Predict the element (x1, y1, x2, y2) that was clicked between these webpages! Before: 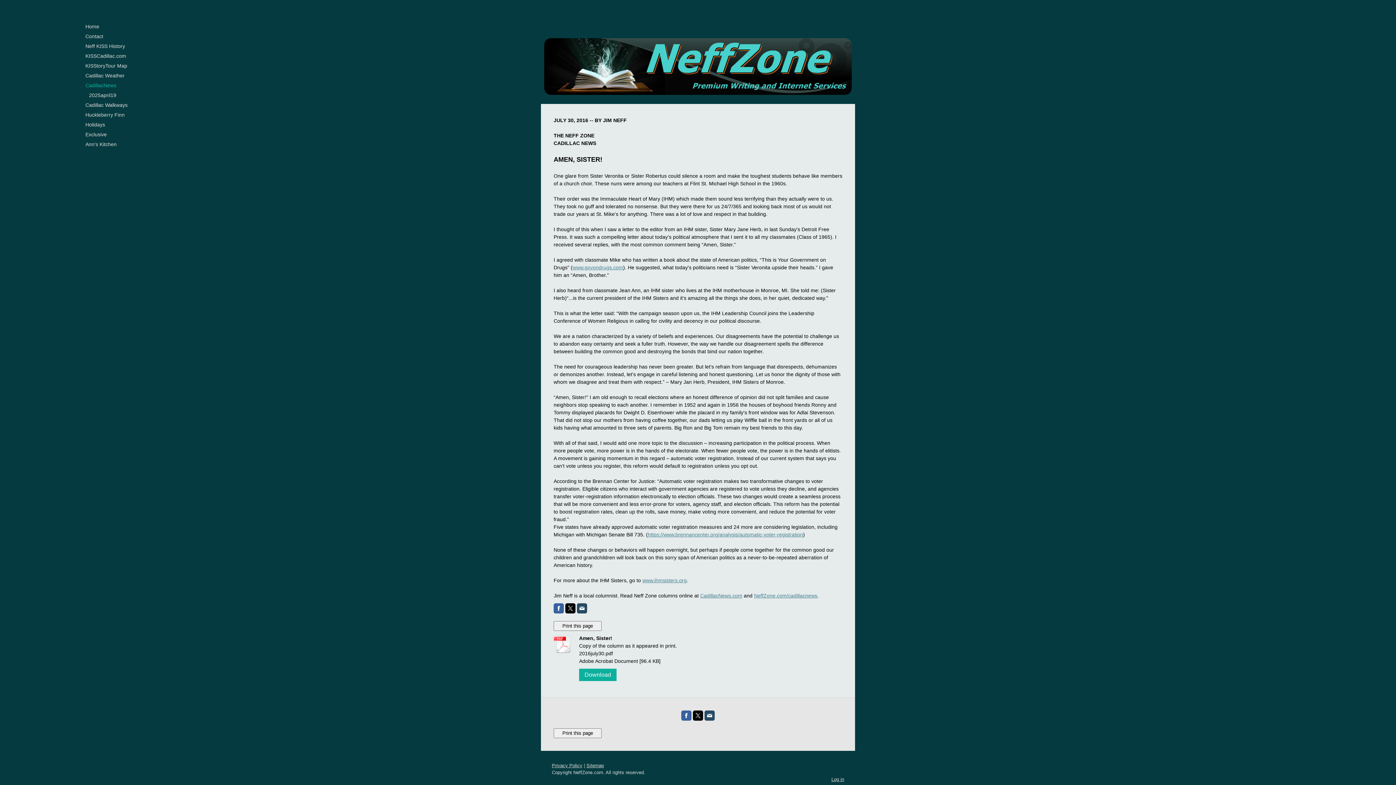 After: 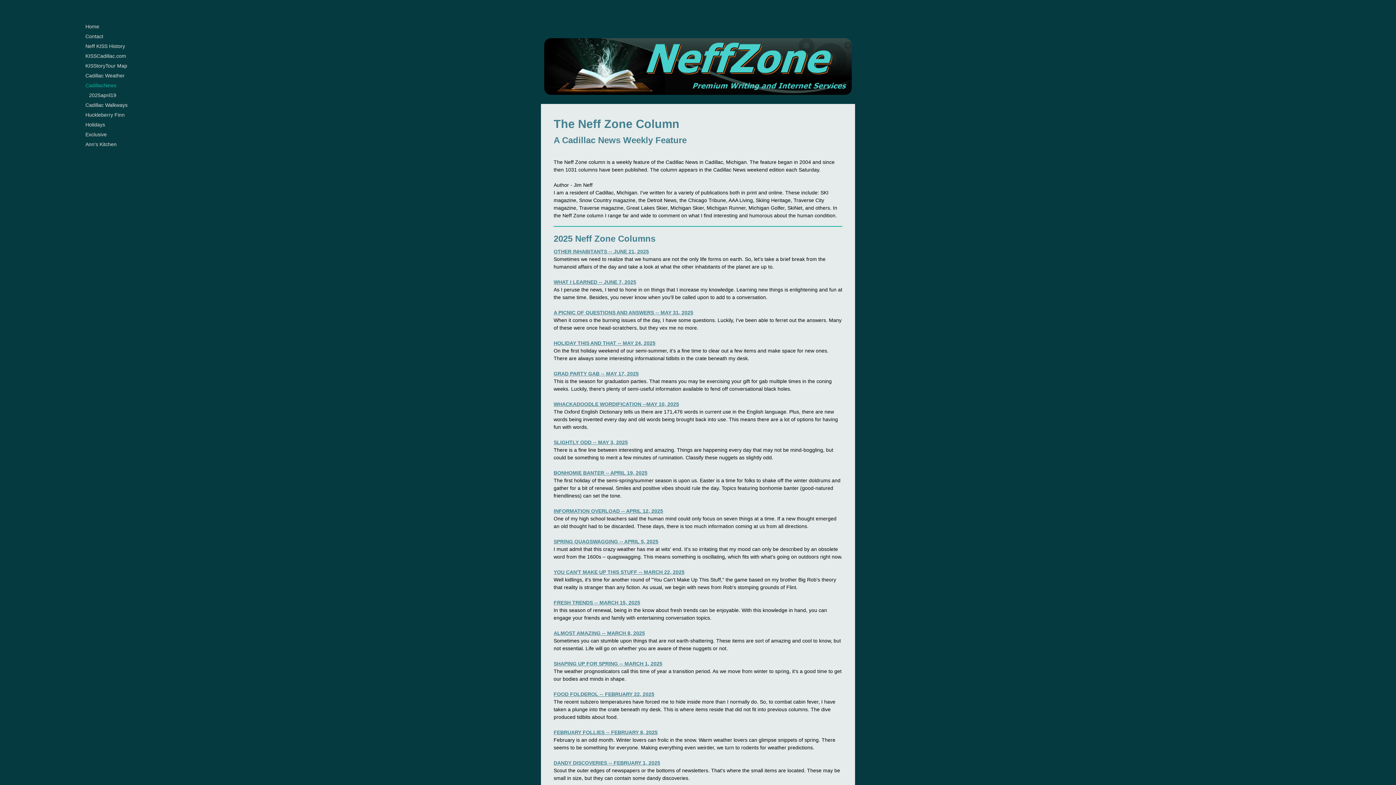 Action: bbox: (78, 80, 134, 90) label: CadillacNews